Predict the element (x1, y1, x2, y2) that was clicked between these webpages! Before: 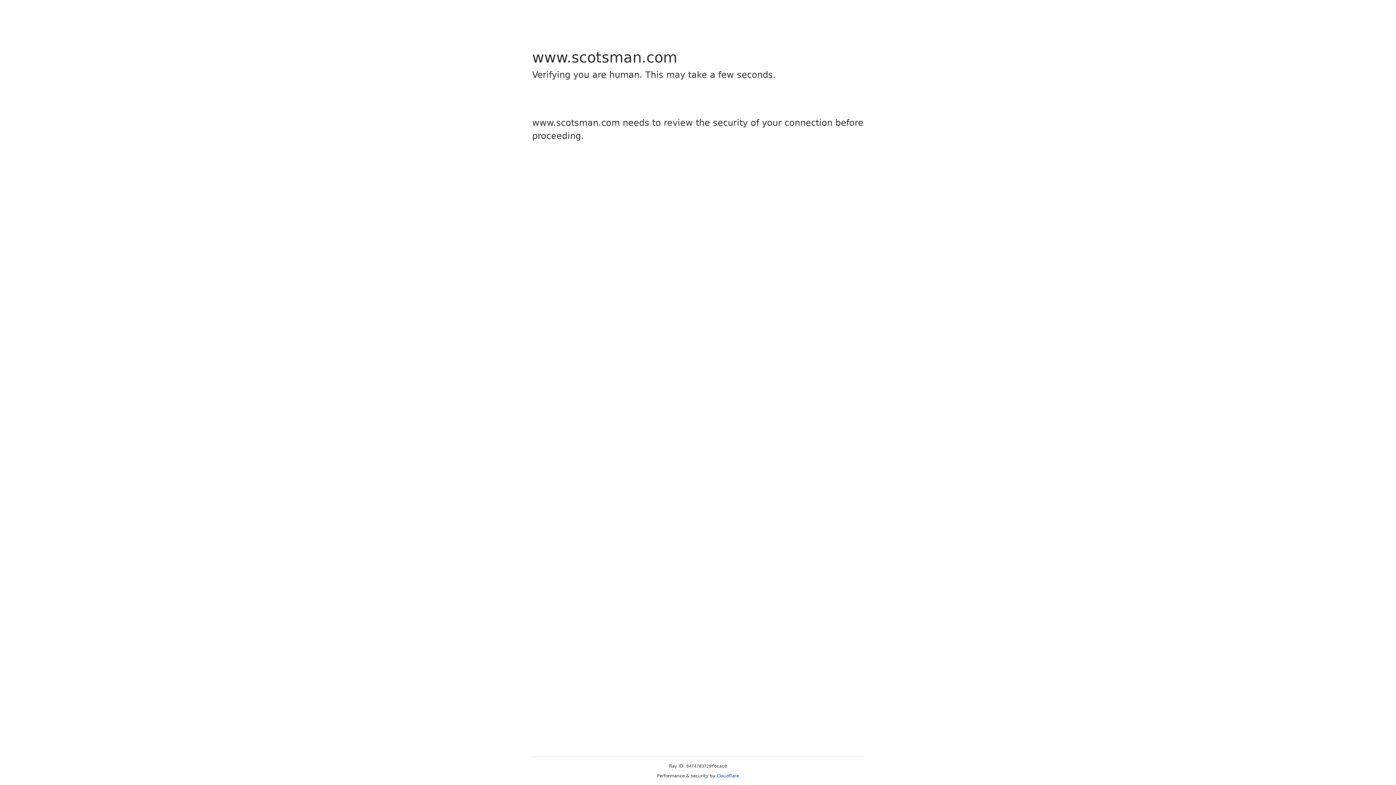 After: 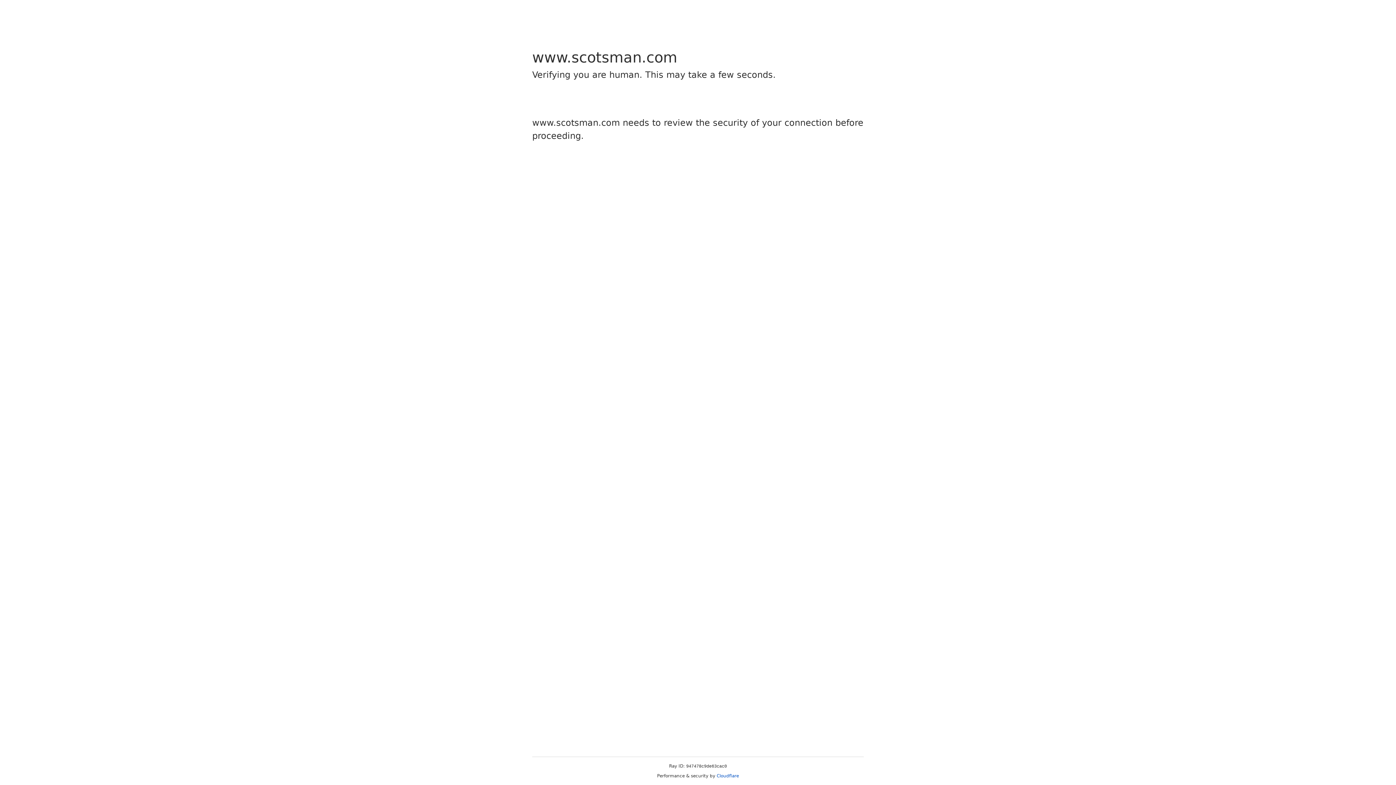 Action: label: Cloudflare bbox: (716, 773, 739, 778)